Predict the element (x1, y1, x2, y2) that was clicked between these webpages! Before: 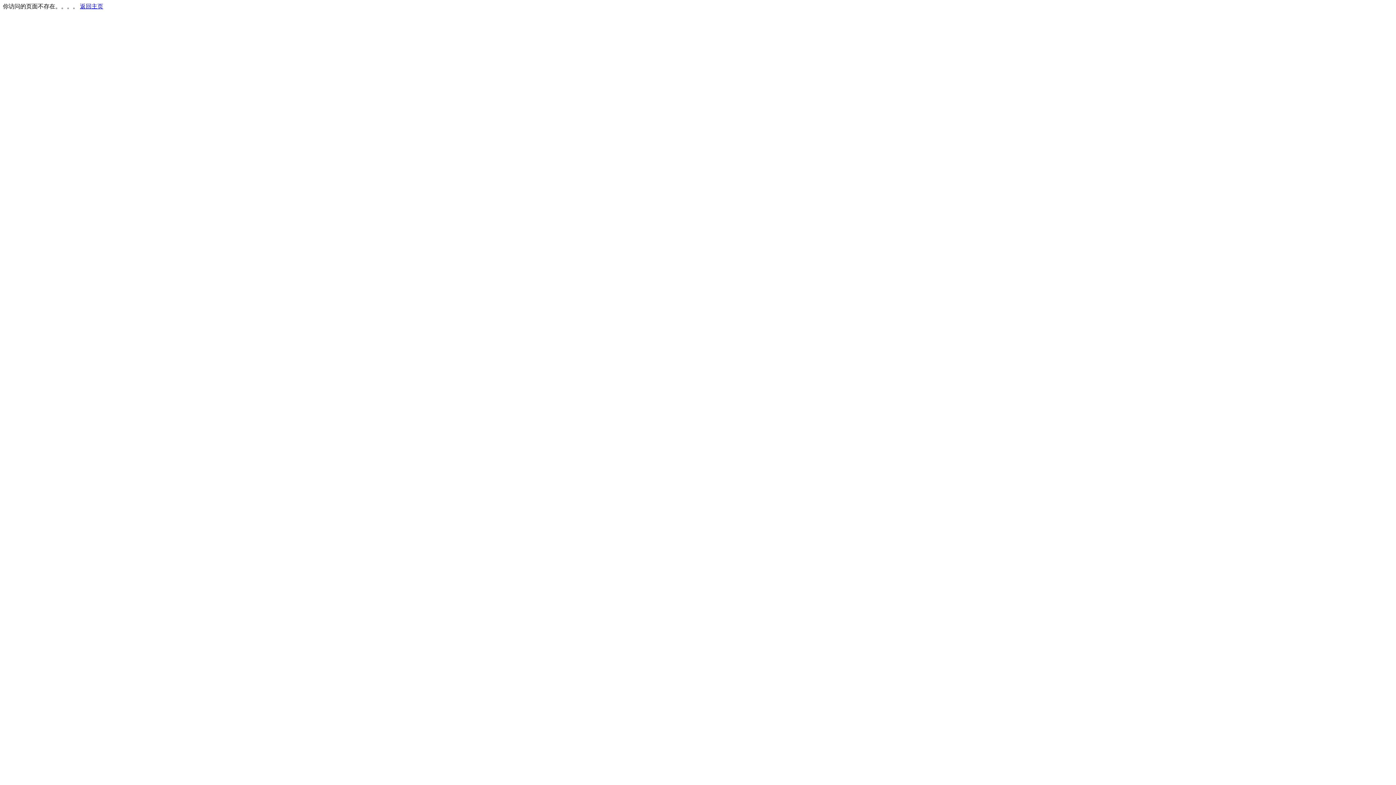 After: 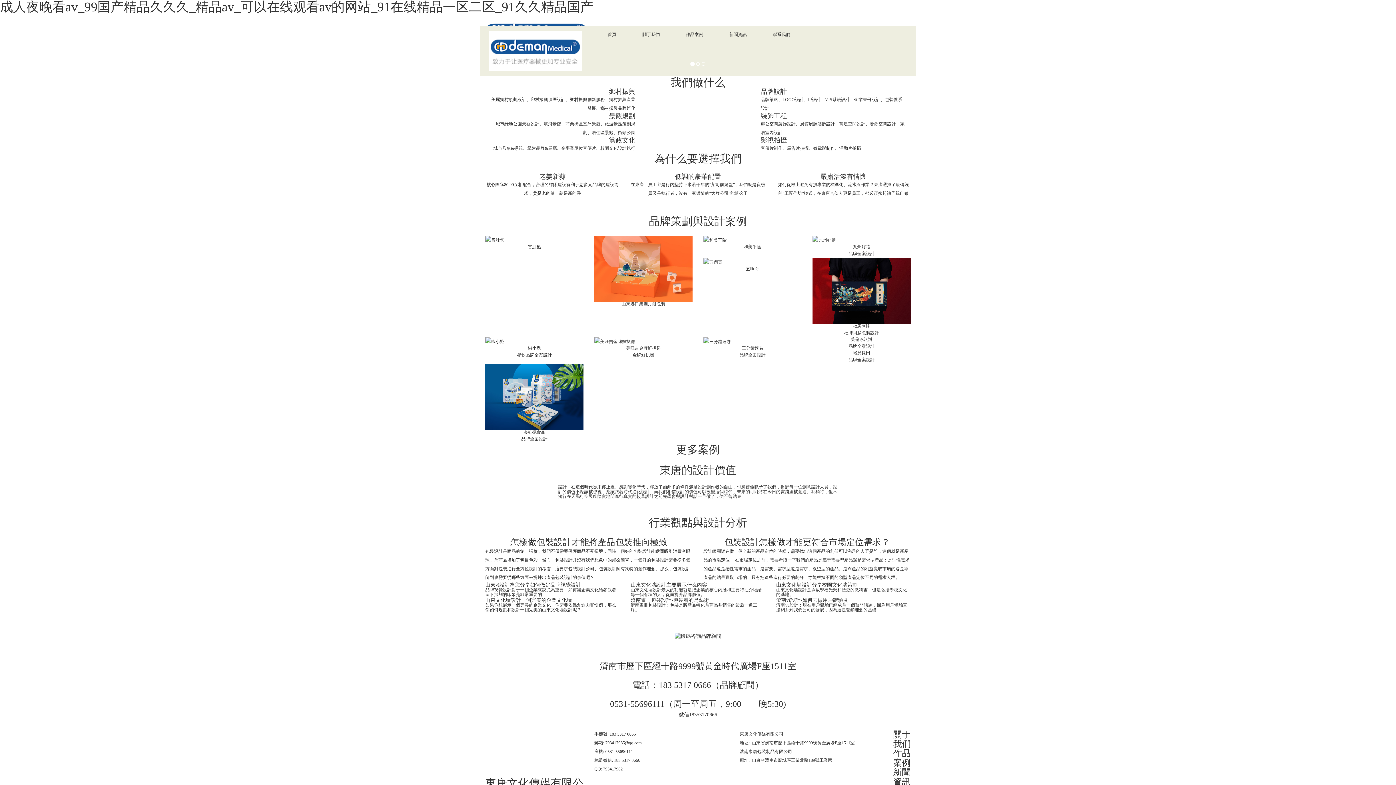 Action: label: 返回主页 bbox: (80, 3, 103, 9)